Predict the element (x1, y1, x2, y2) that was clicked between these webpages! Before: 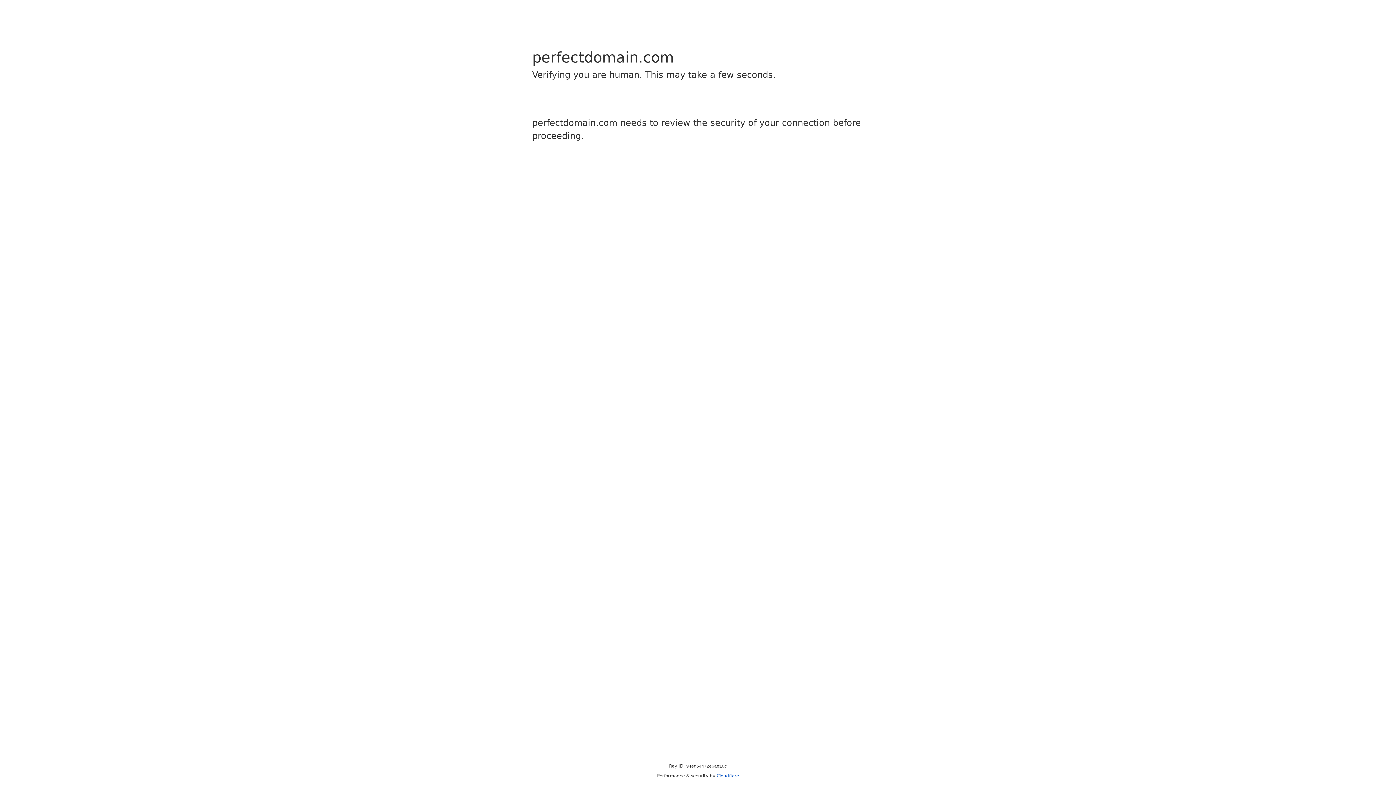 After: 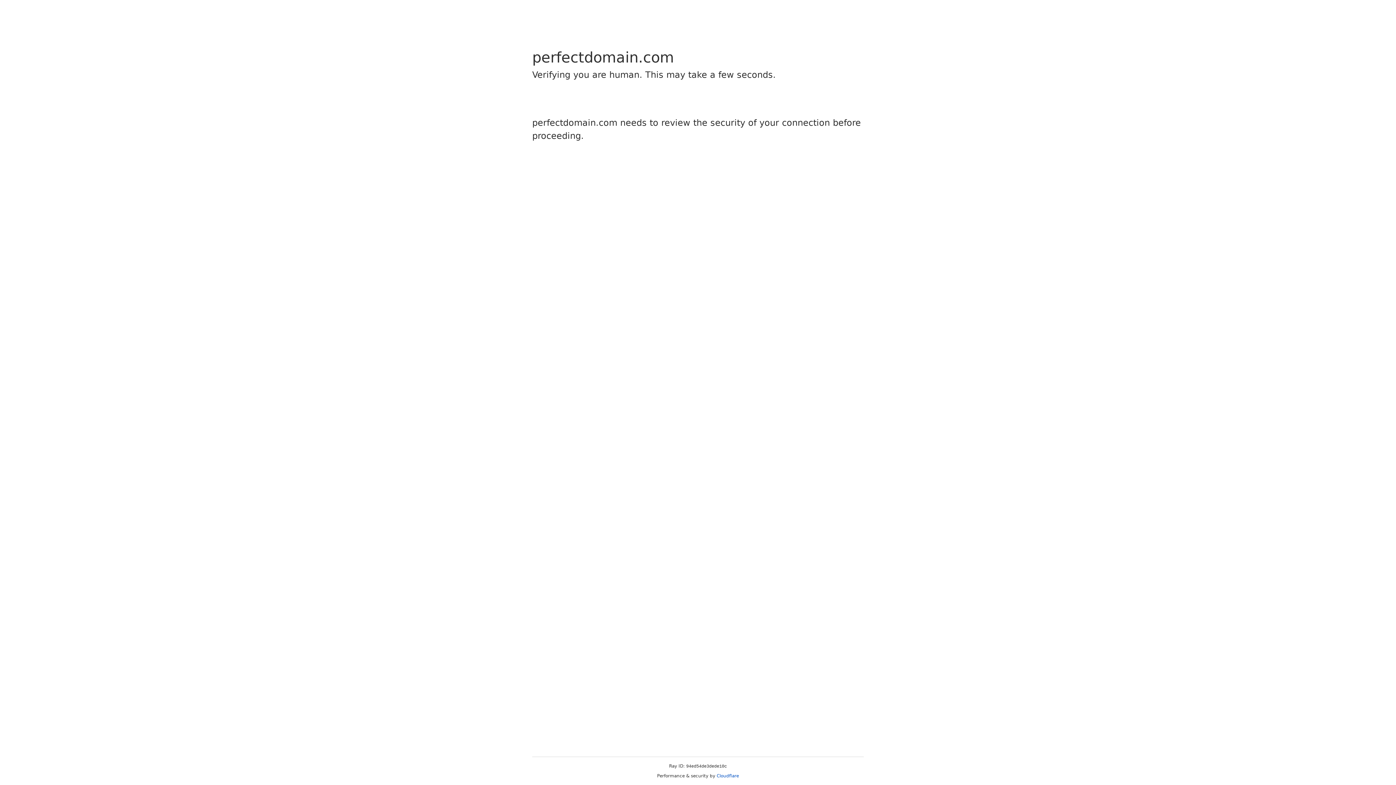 Action: label: Cloudflare bbox: (716, 773, 739, 778)